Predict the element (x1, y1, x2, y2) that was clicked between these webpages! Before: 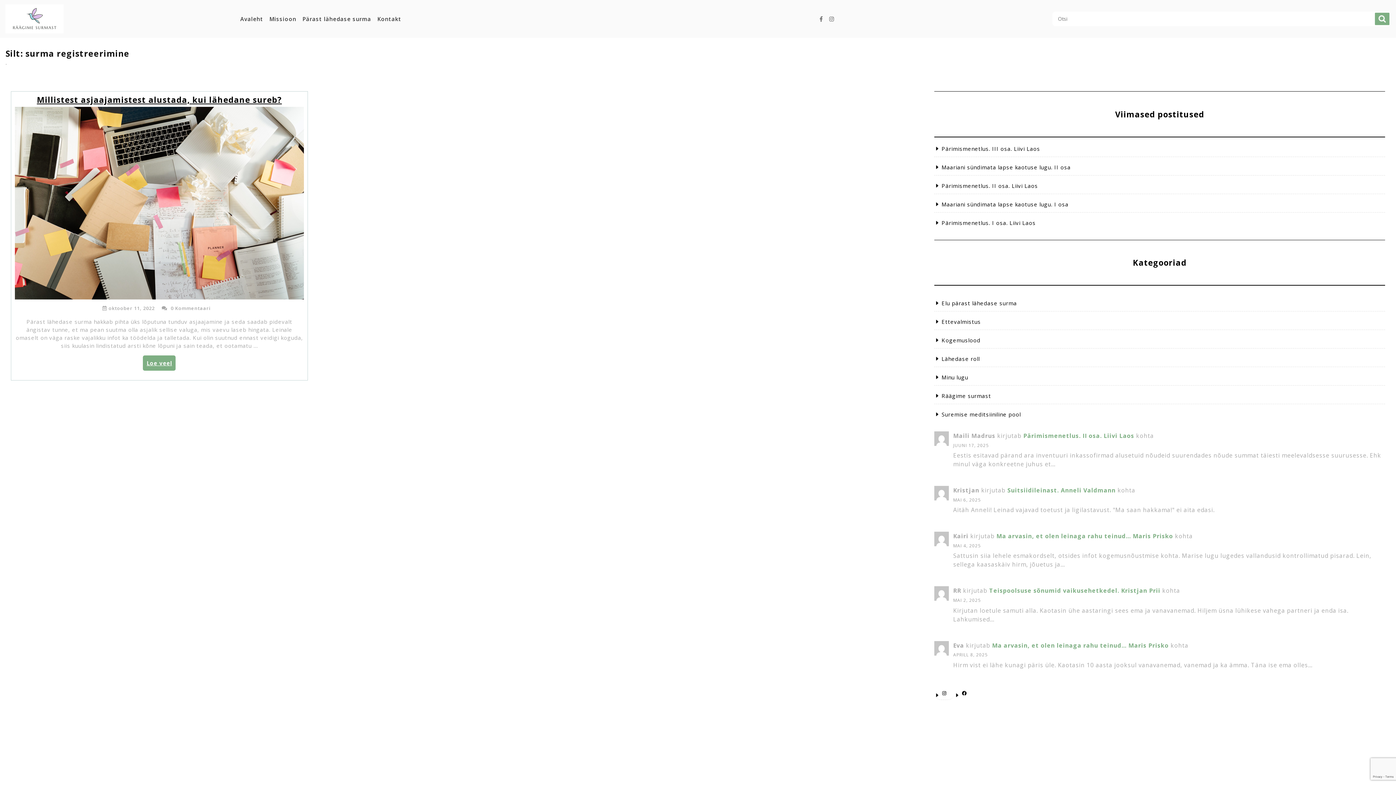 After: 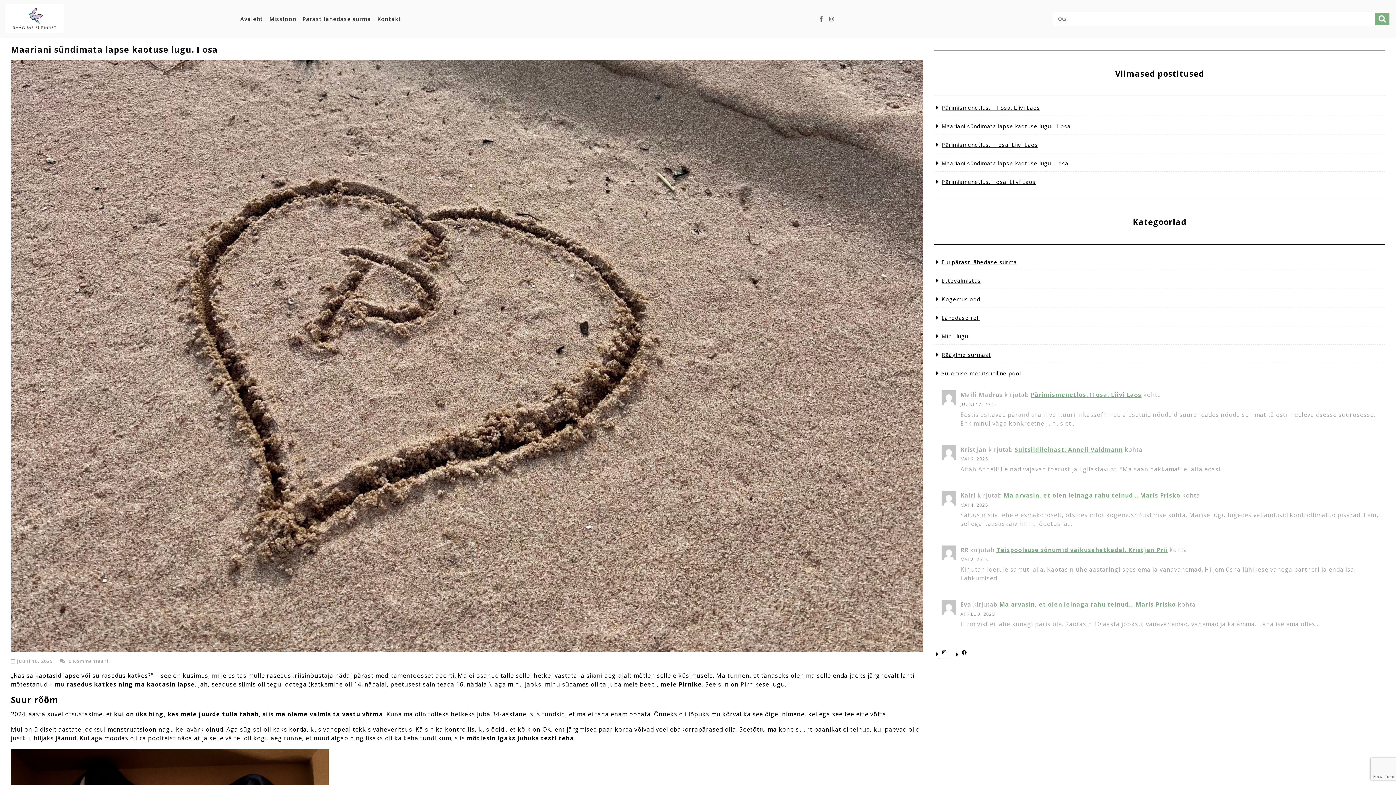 Action: label: Maariani sündimata lapse kaotuse lugu. I osa bbox: (941, 200, 1068, 207)